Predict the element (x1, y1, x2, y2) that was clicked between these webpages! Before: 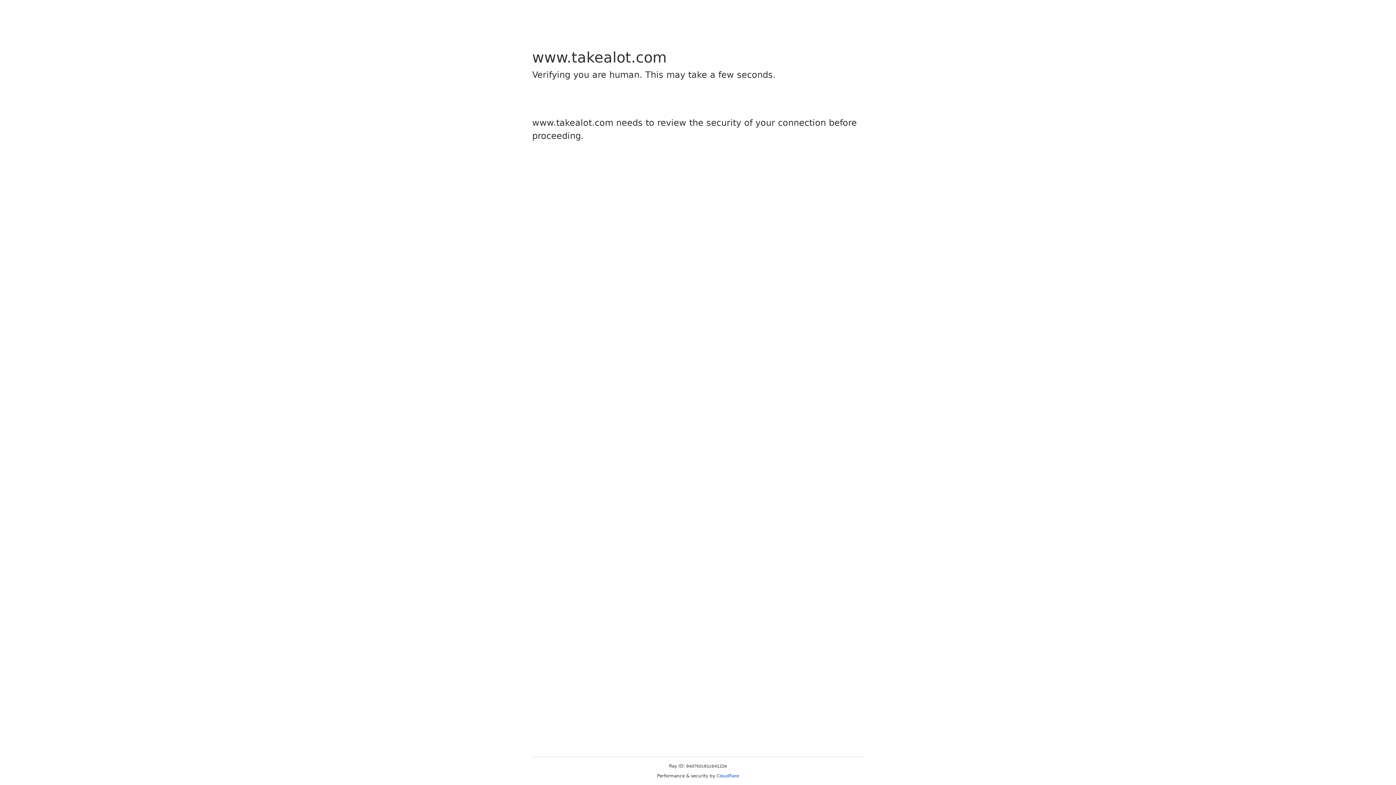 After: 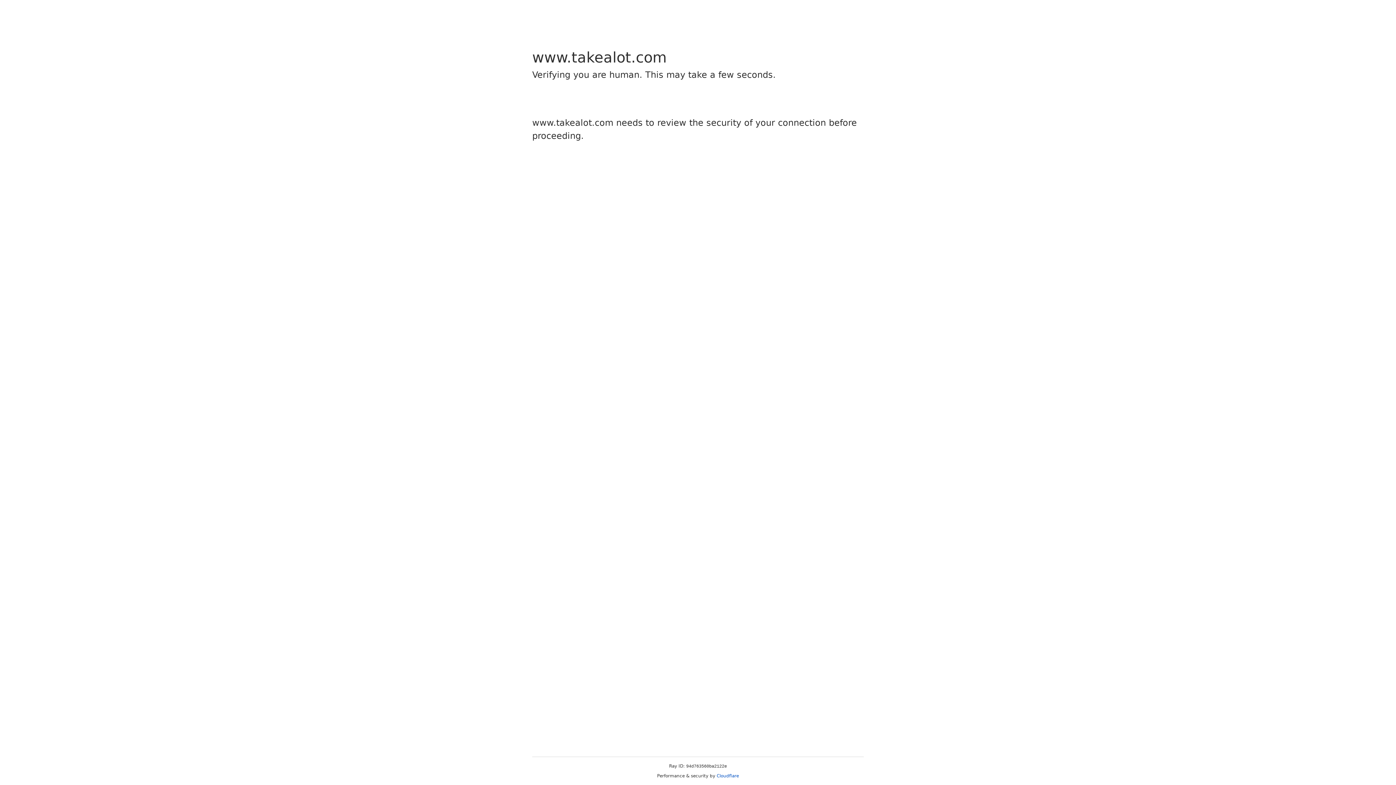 Action: bbox: (716, 773, 739, 778) label: Cloudflare